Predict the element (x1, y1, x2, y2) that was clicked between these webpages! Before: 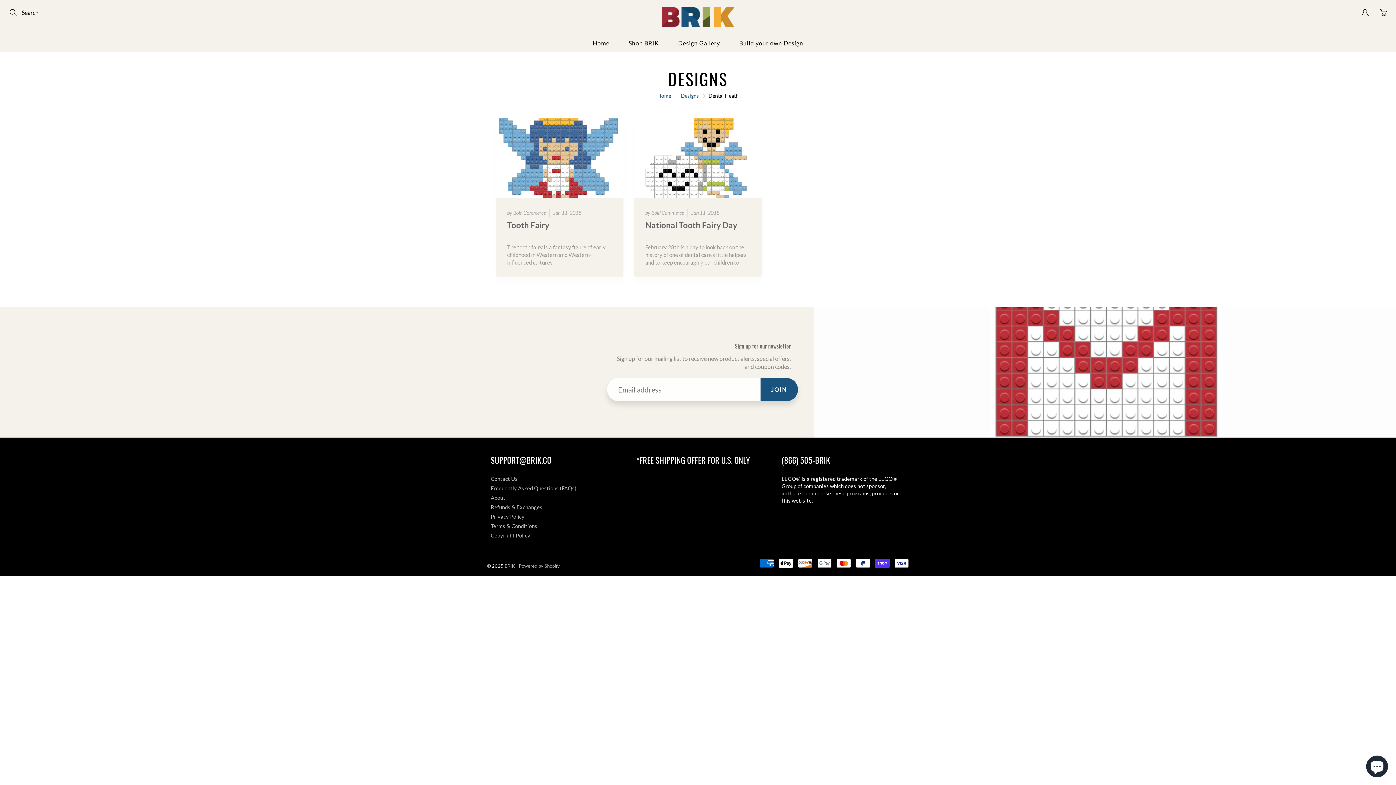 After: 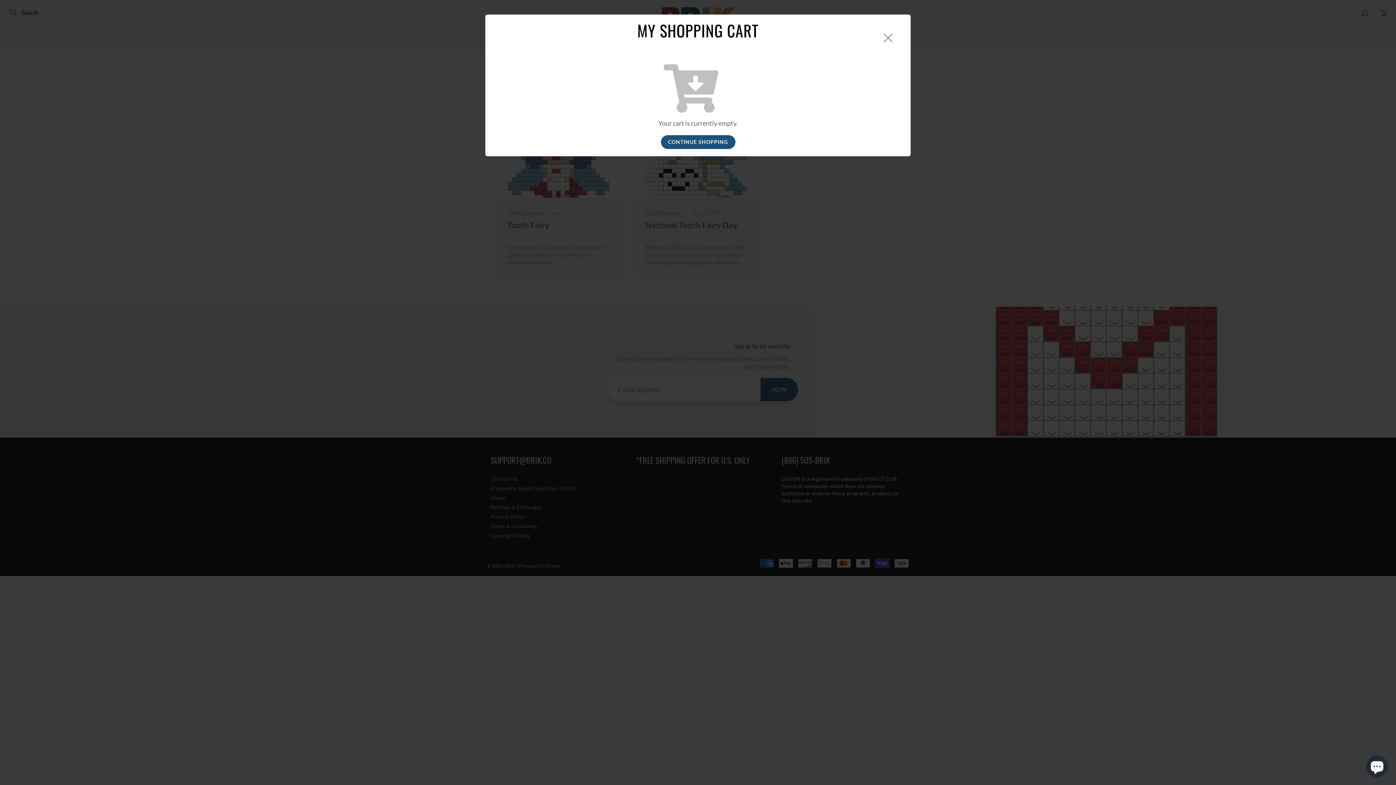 Action: bbox: (1378, 7, 1389, 18) label: You have 0 items in your cart